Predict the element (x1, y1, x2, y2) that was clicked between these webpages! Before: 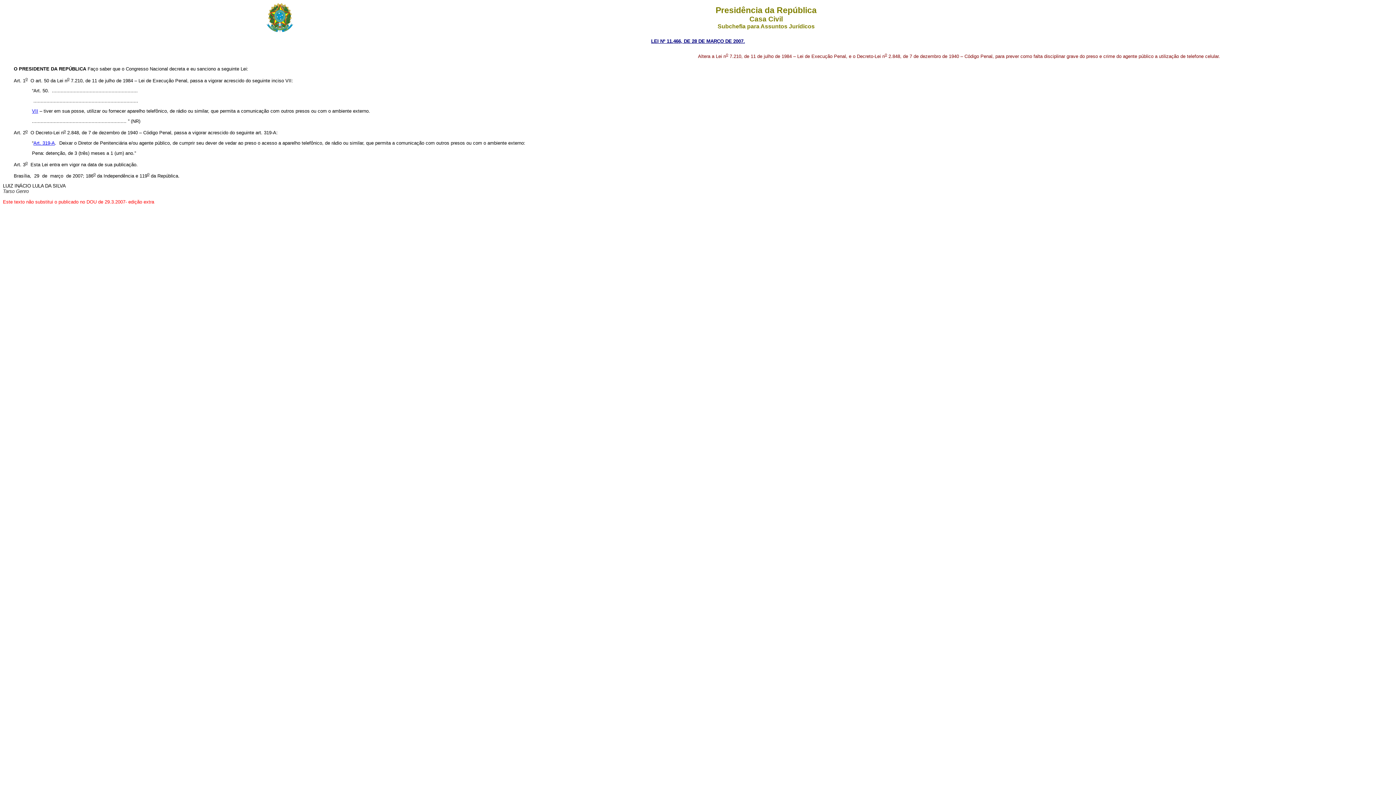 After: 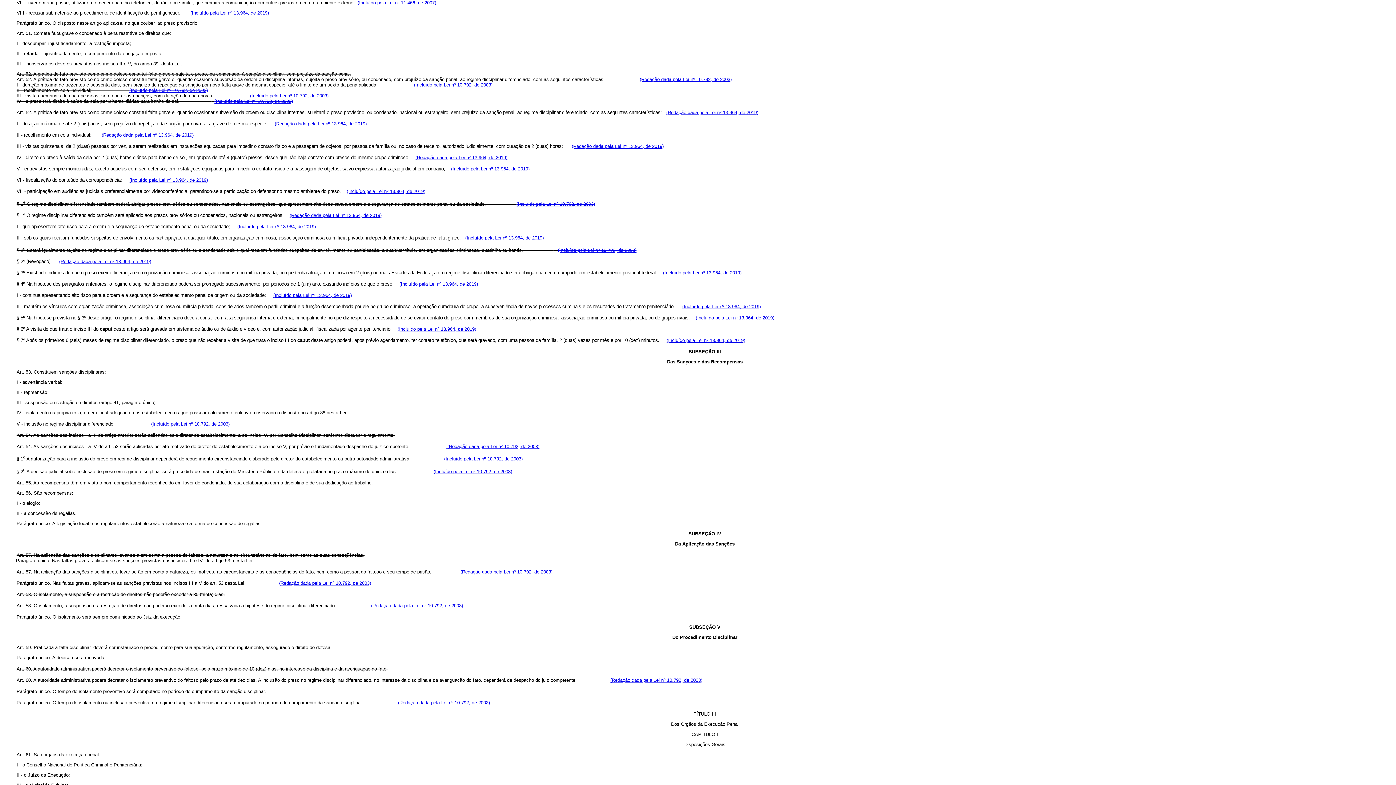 Action: label: VII bbox: (32, 108, 38, 113)